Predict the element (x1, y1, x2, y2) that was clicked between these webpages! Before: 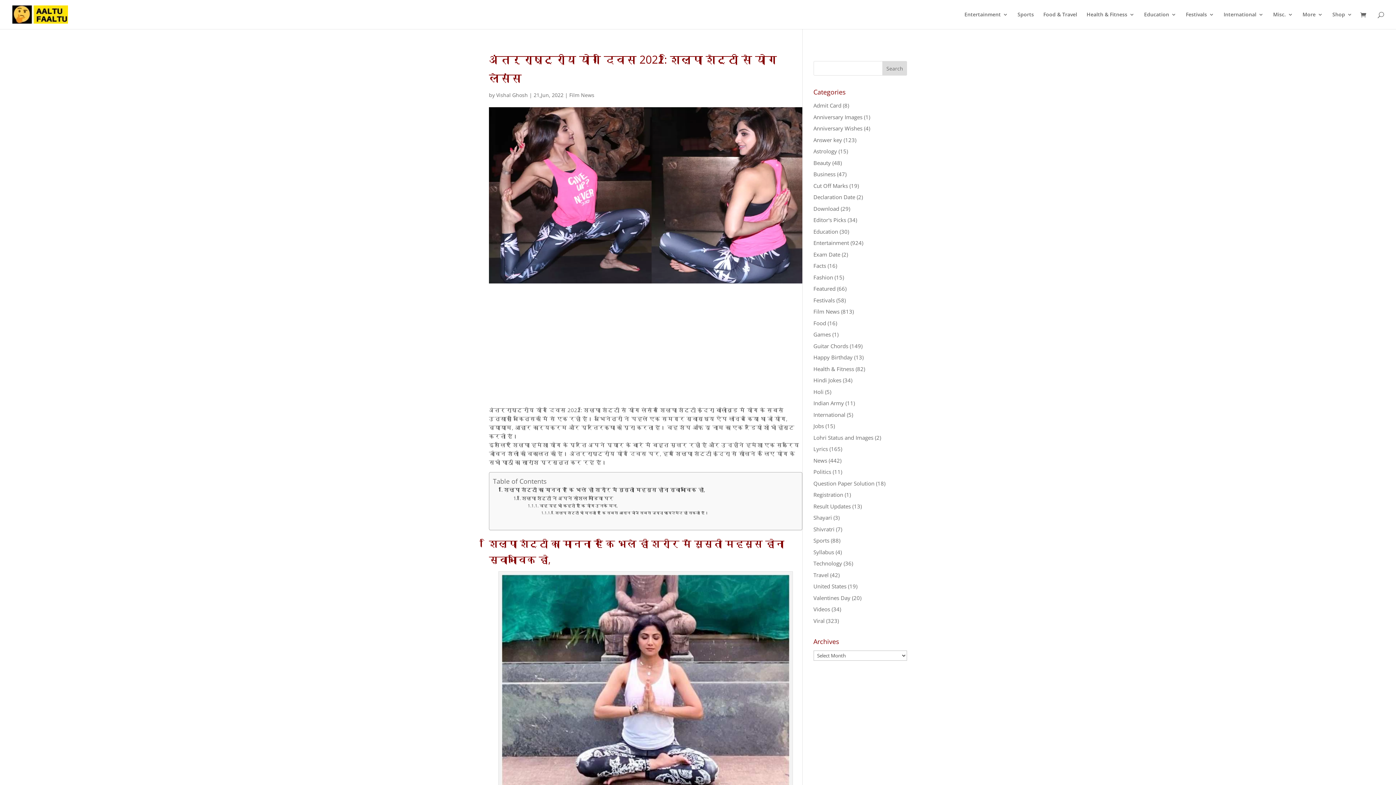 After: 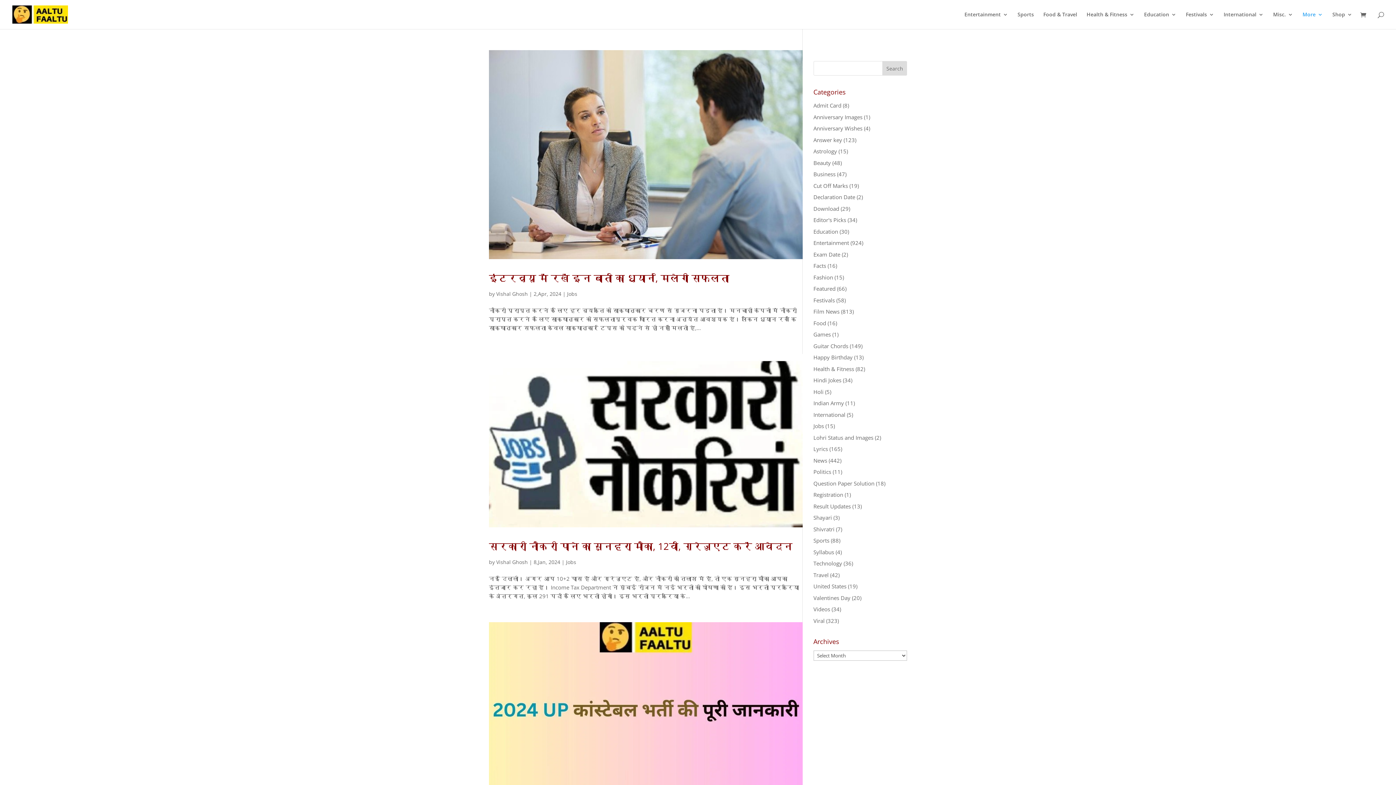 Action: label: Jobs bbox: (813, 422, 824, 429)